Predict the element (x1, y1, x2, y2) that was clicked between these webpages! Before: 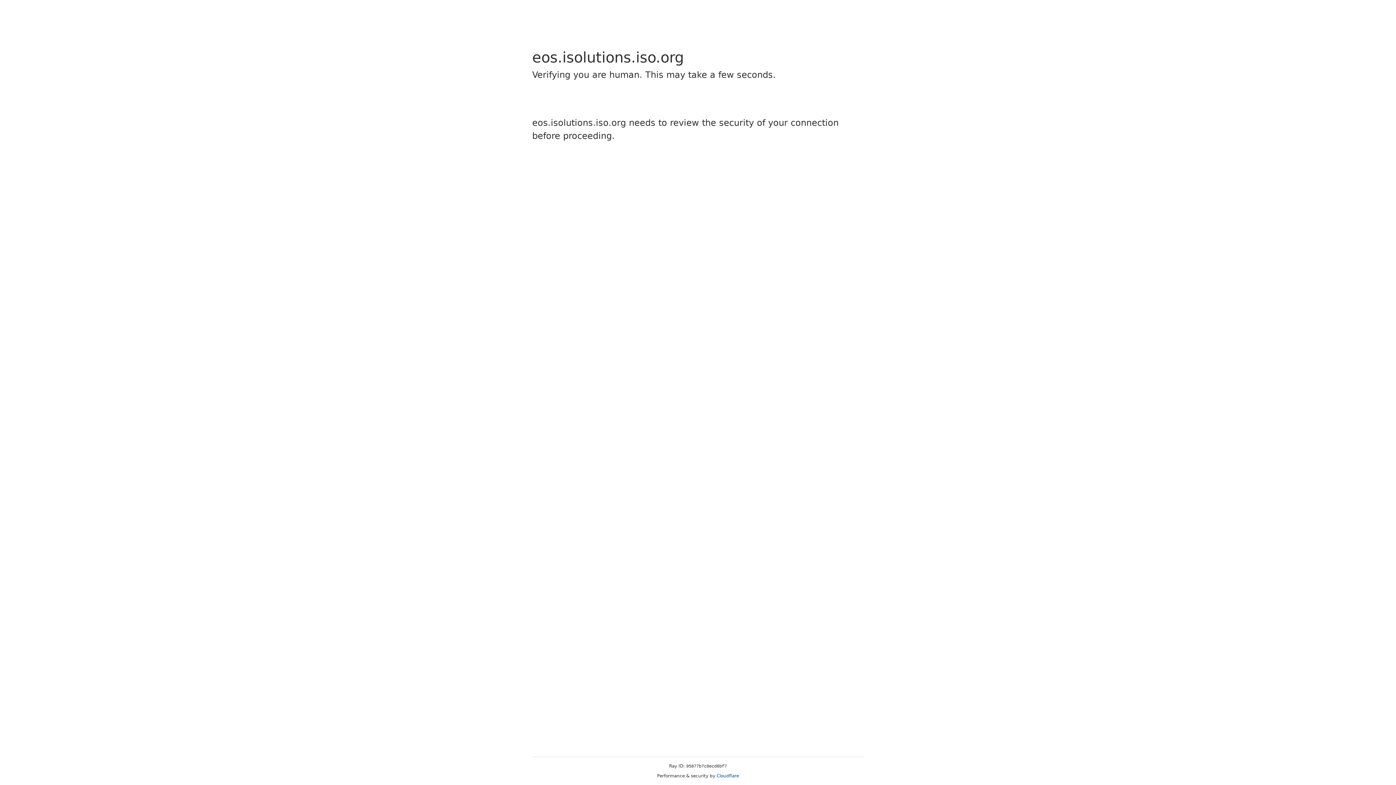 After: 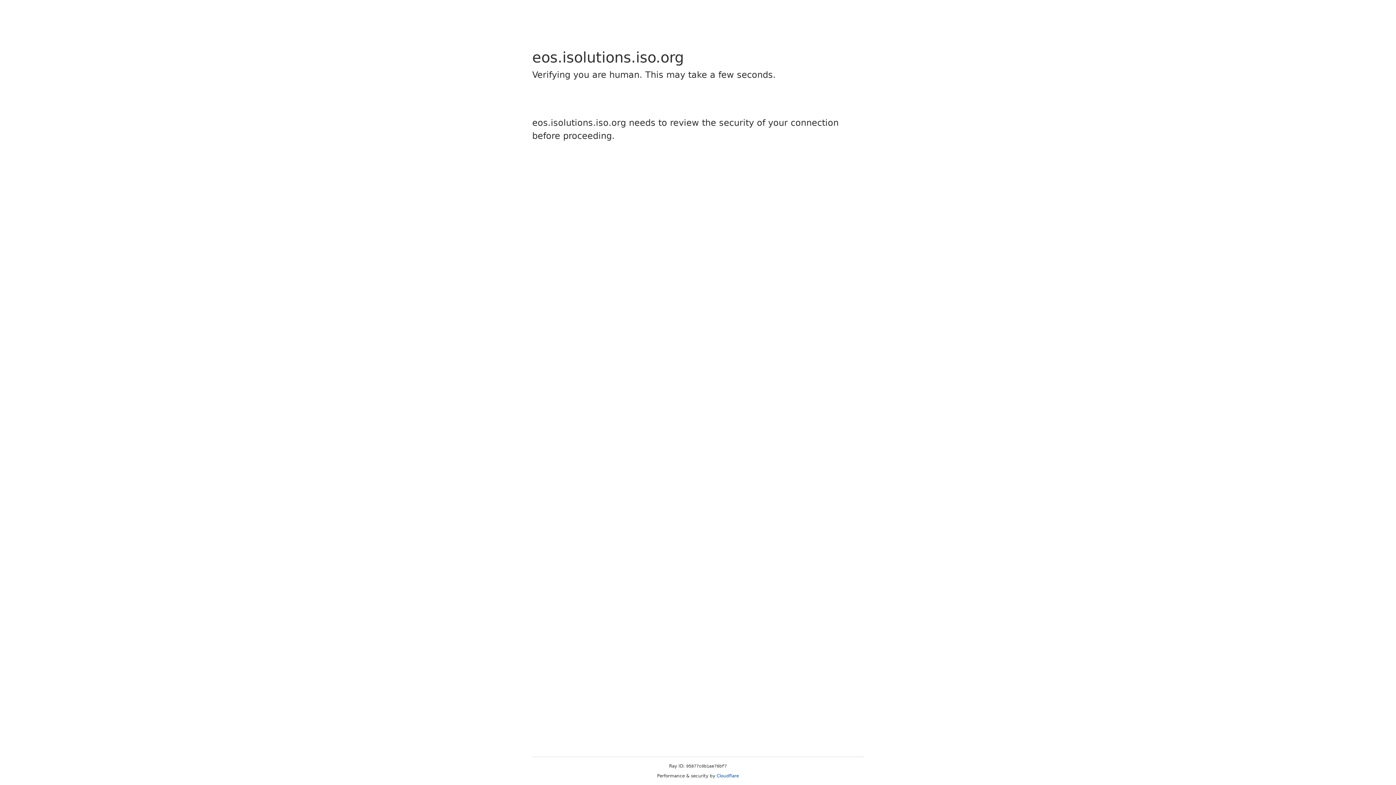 Action: label: Cloudflare bbox: (716, 773, 739, 778)